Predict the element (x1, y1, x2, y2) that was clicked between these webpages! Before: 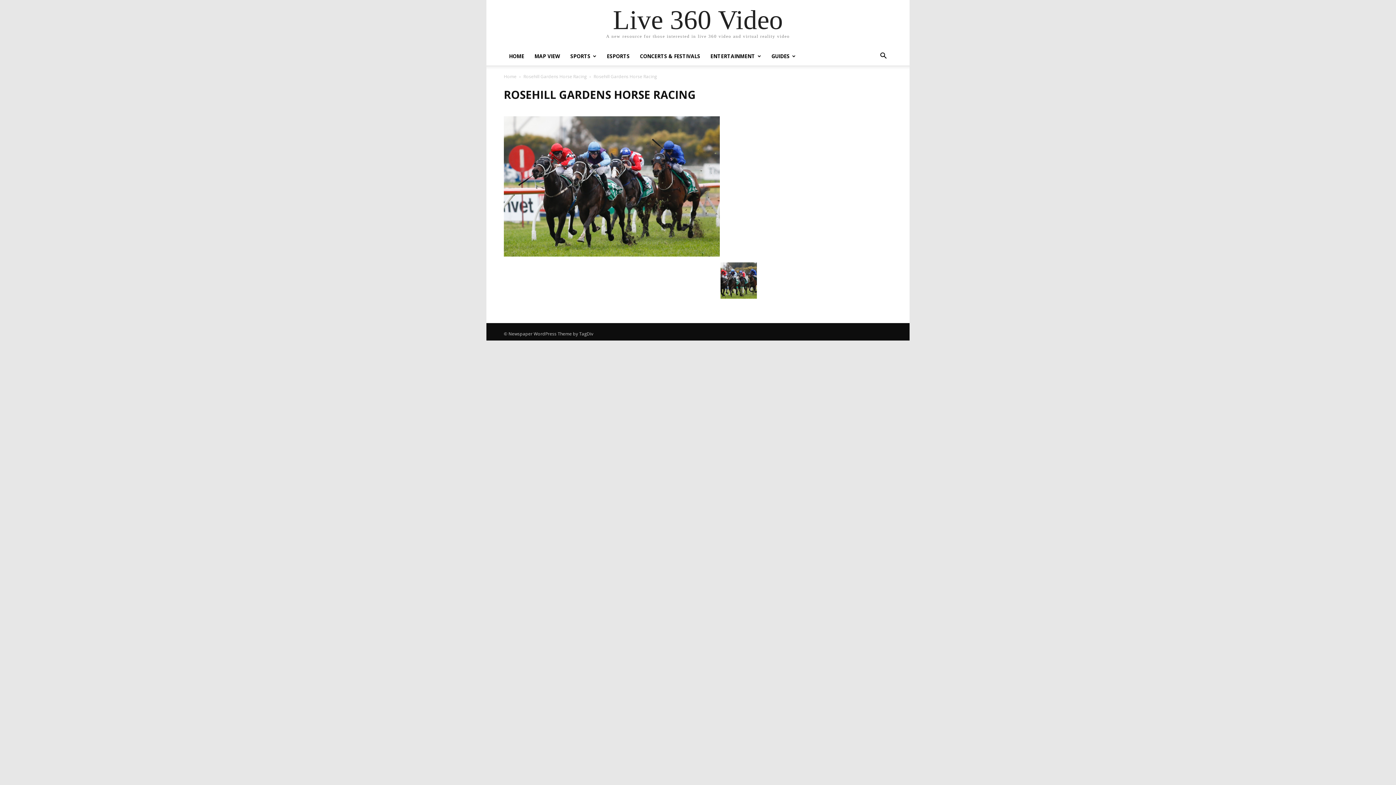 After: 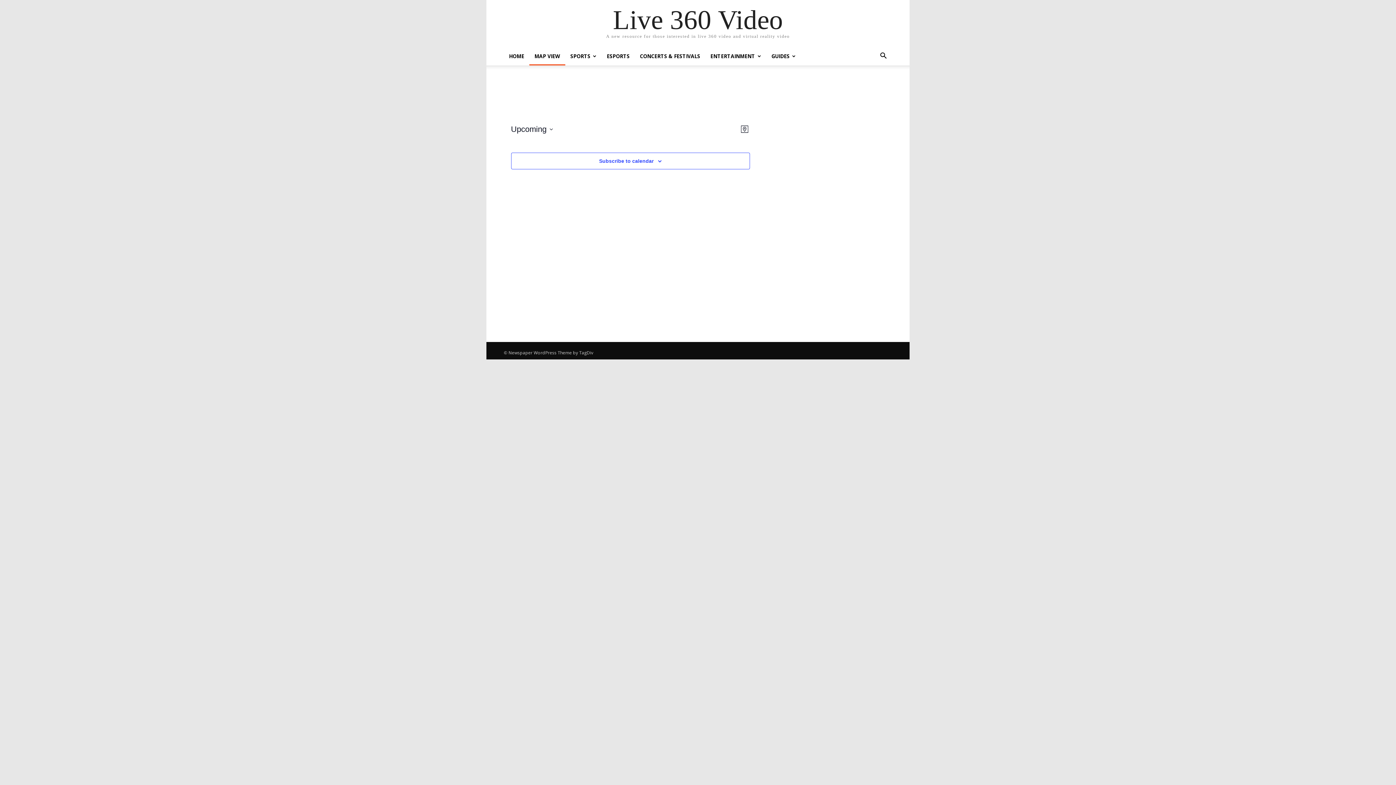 Action: bbox: (529, 47, 565, 65) label: MAP VIEW